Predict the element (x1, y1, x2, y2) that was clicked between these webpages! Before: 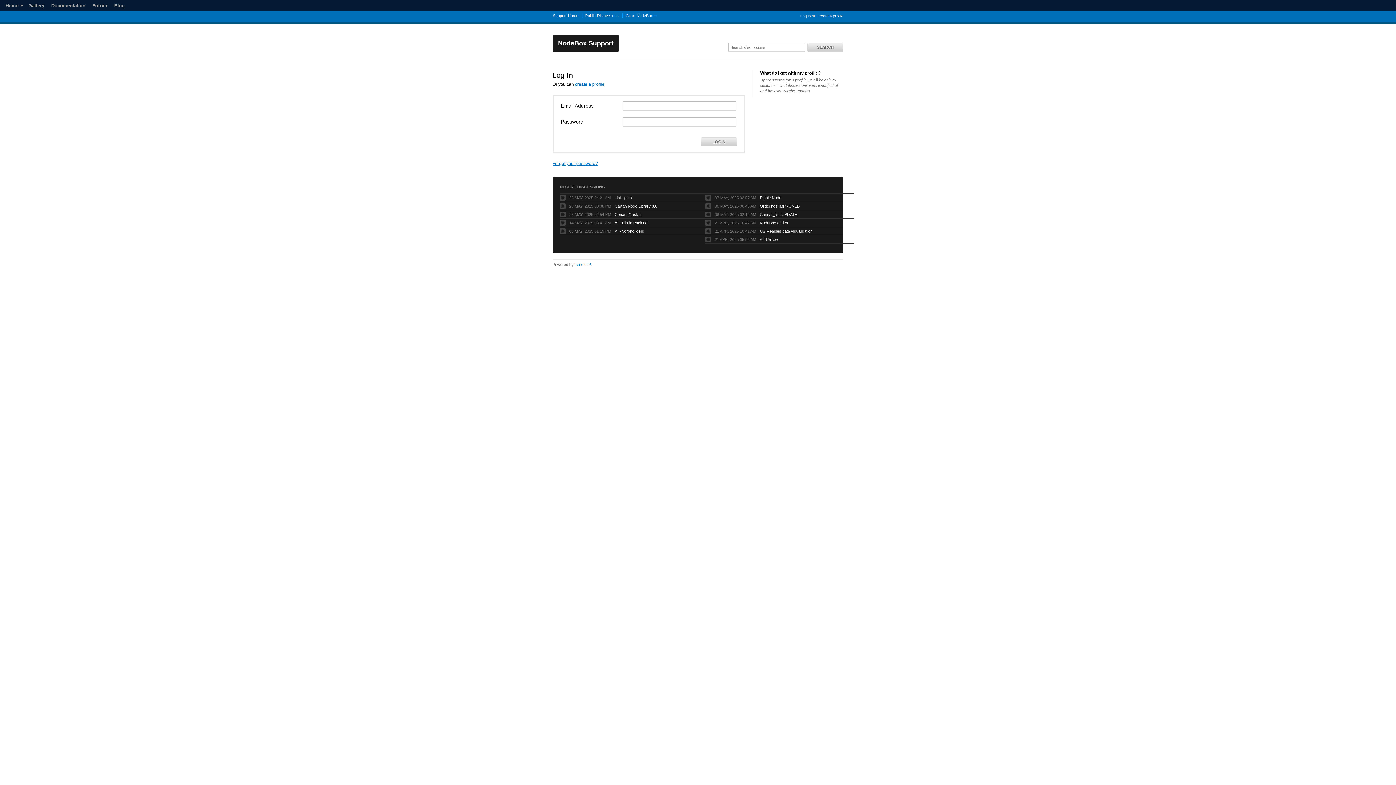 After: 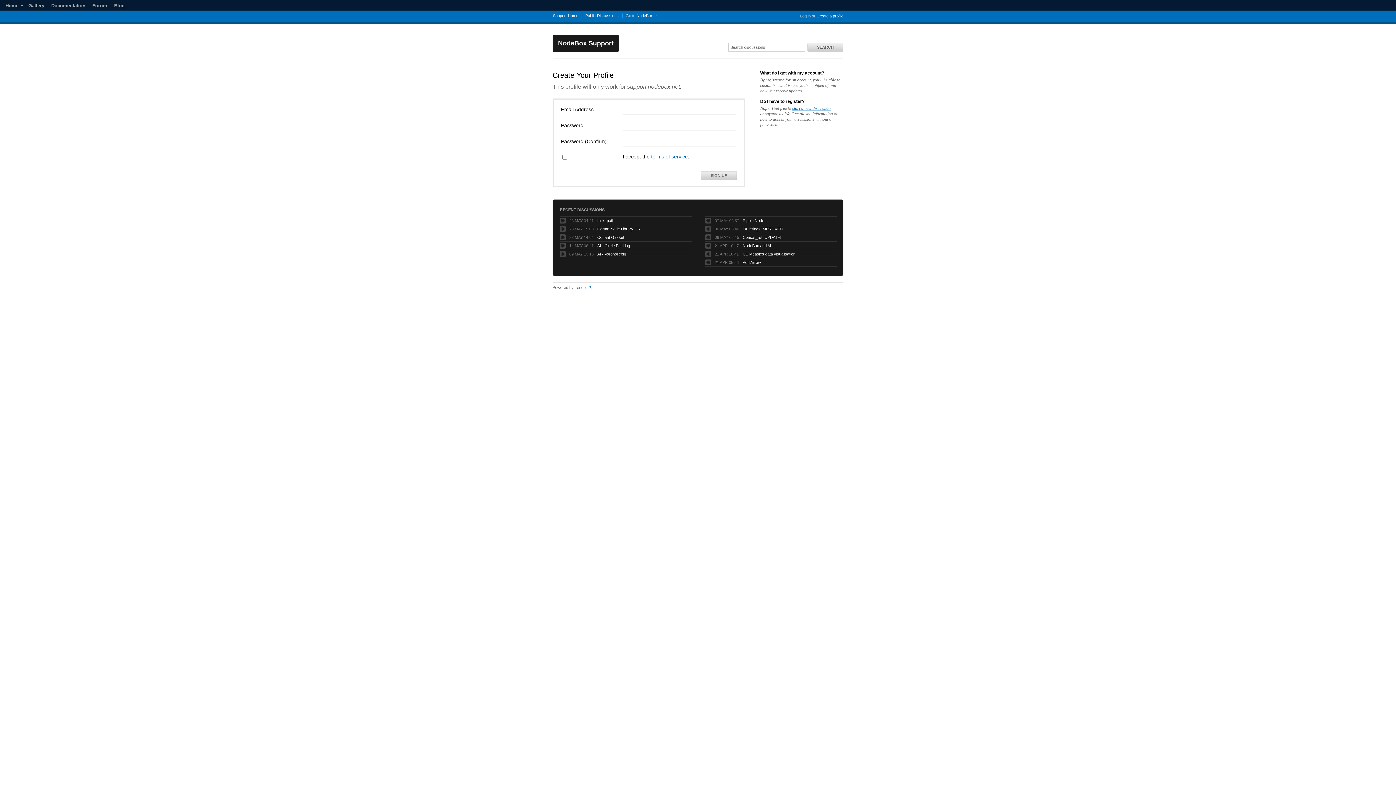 Action: label: create a profile bbox: (575, 81, 604, 86)